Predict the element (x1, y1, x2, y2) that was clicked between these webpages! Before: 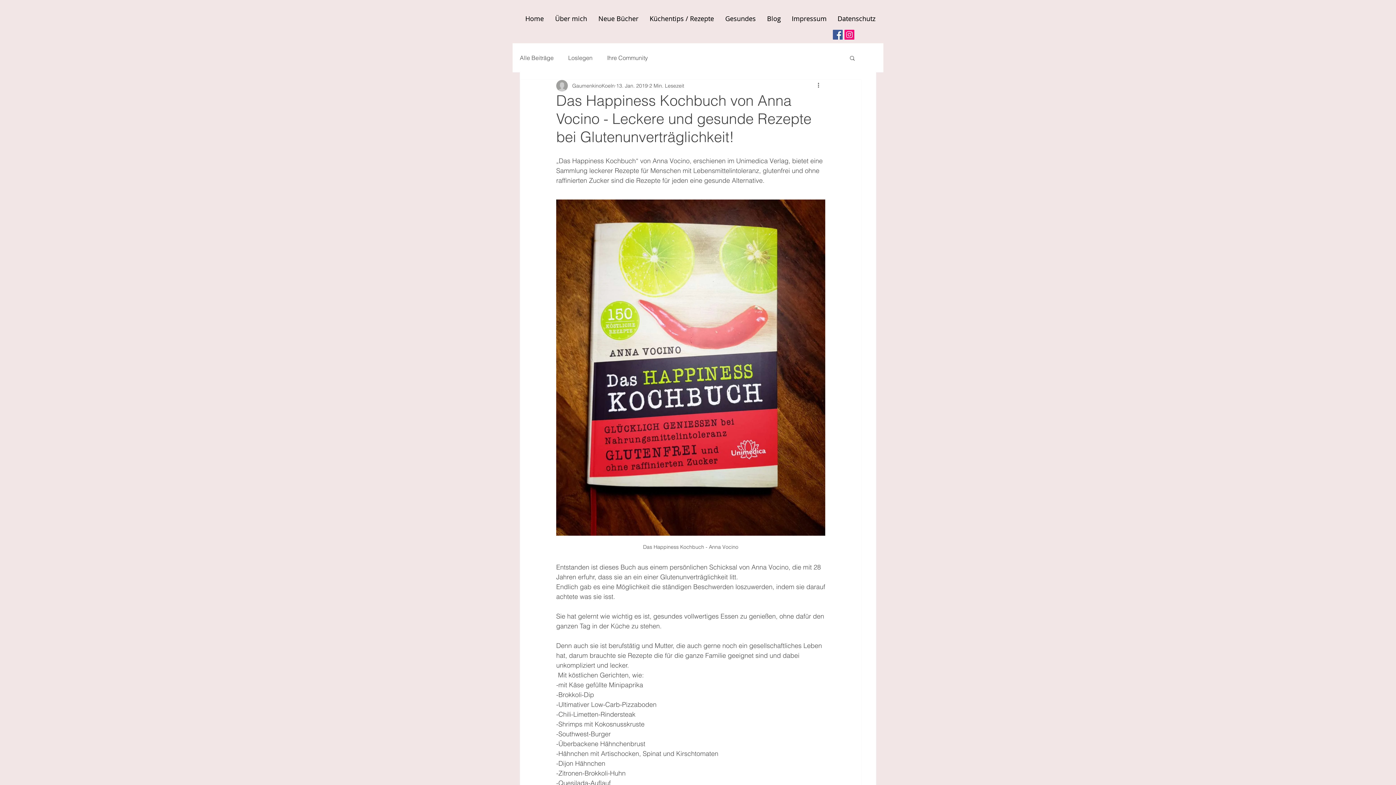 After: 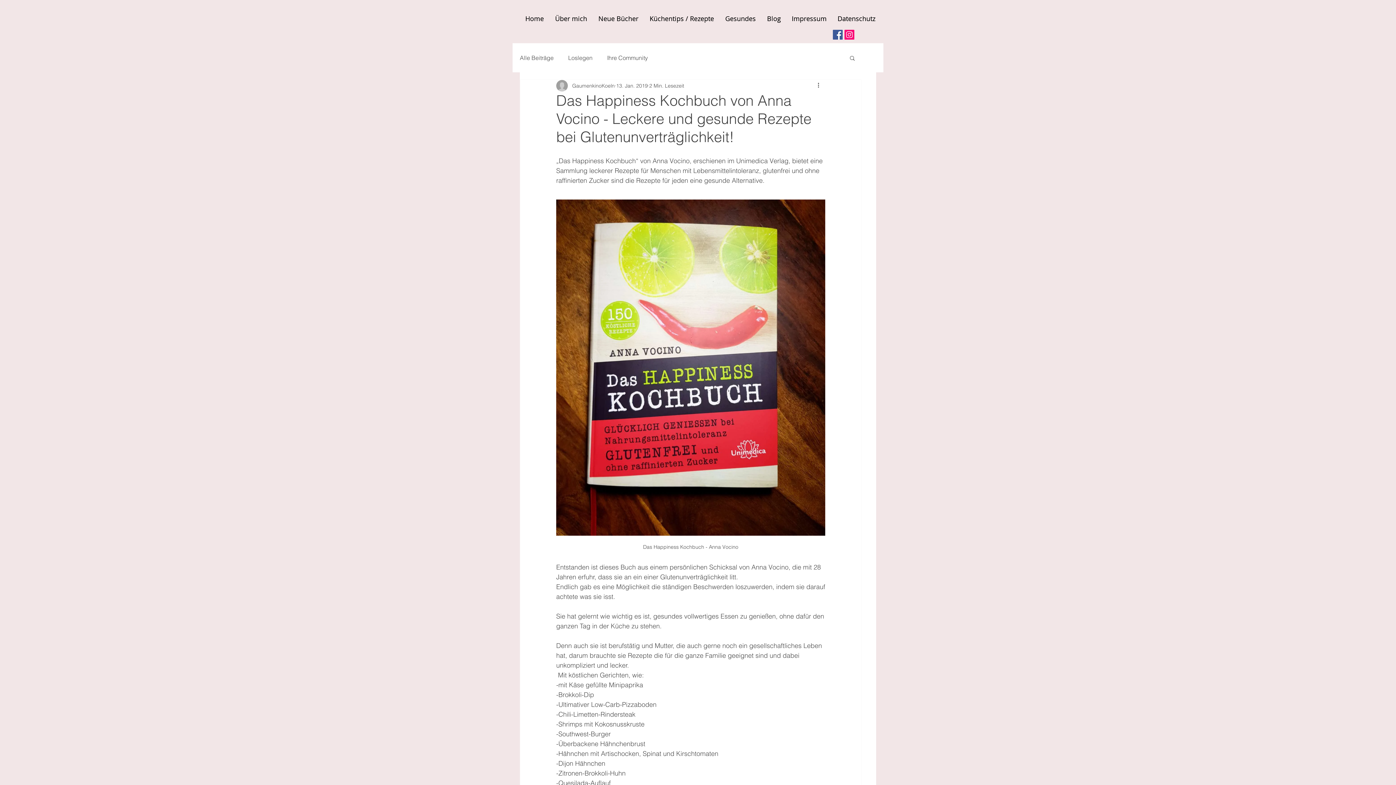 Action: bbox: (844, 29, 854, 39) label: Instagram Social Icon